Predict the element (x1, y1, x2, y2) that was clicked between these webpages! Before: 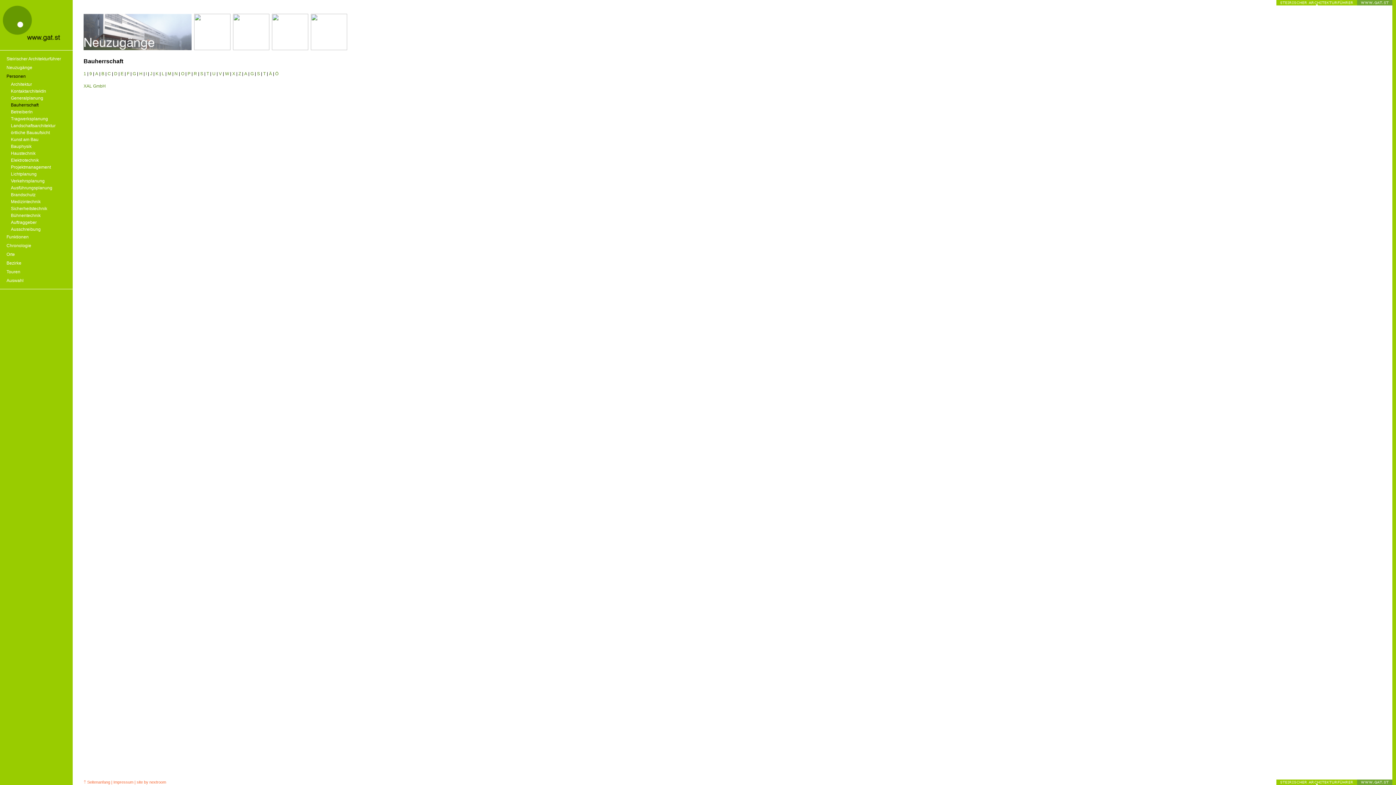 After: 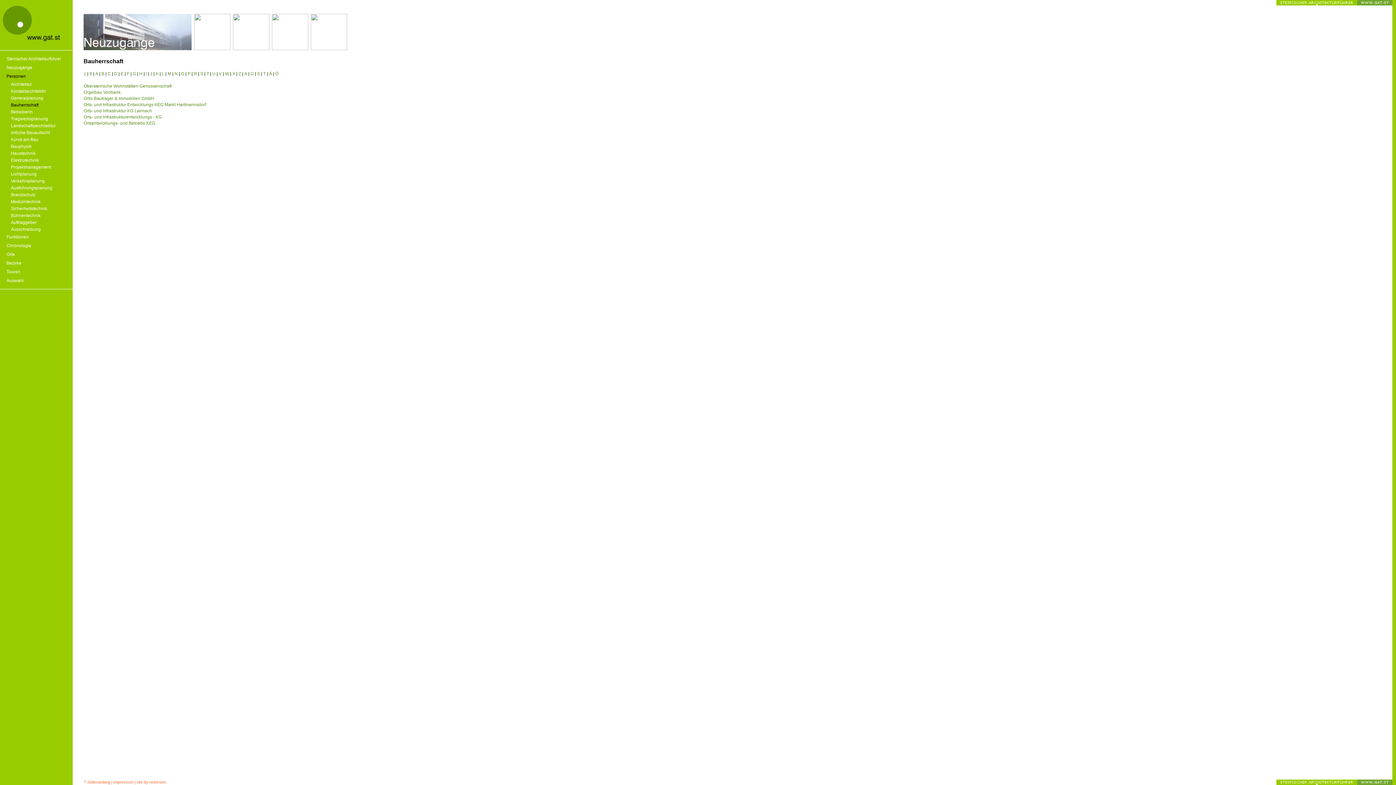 Action: label: O bbox: (181, 71, 184, 76)